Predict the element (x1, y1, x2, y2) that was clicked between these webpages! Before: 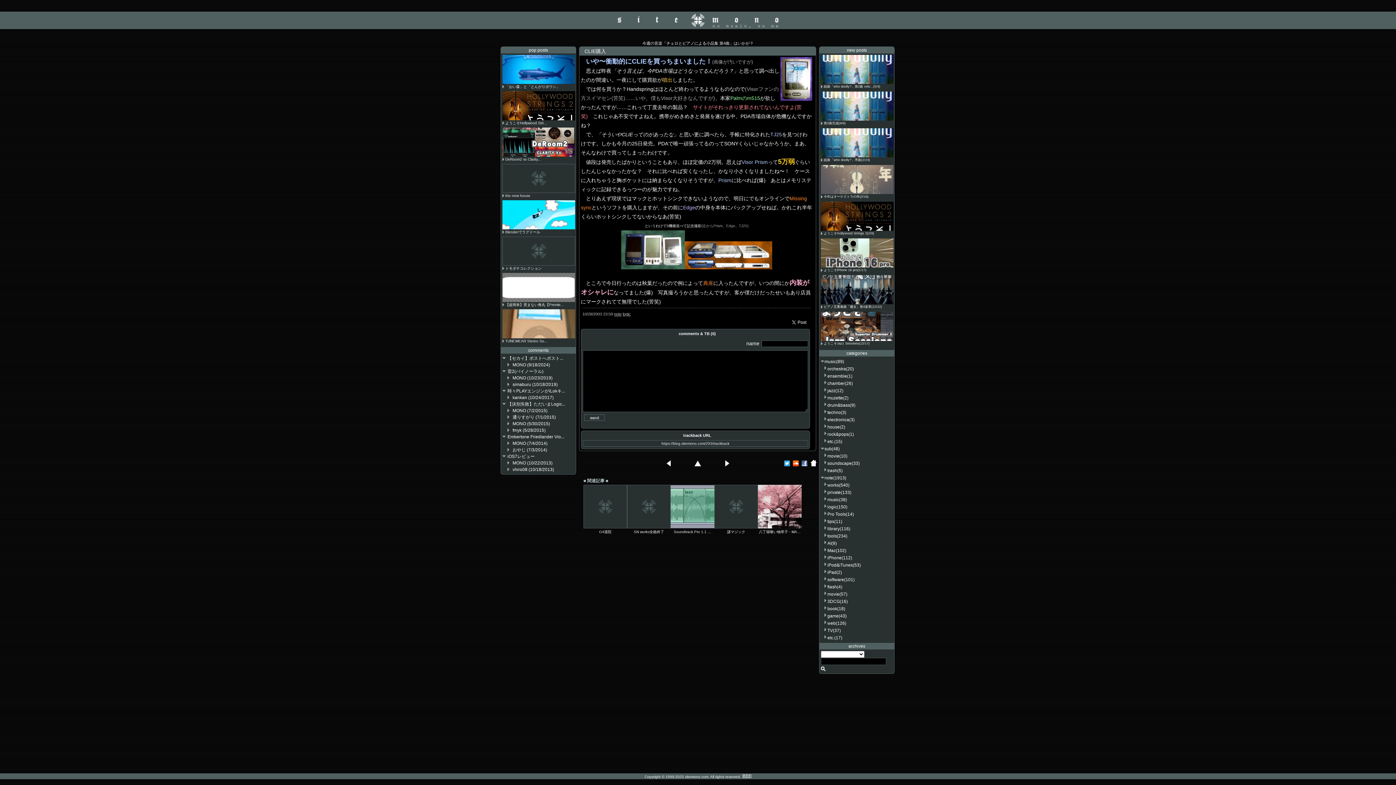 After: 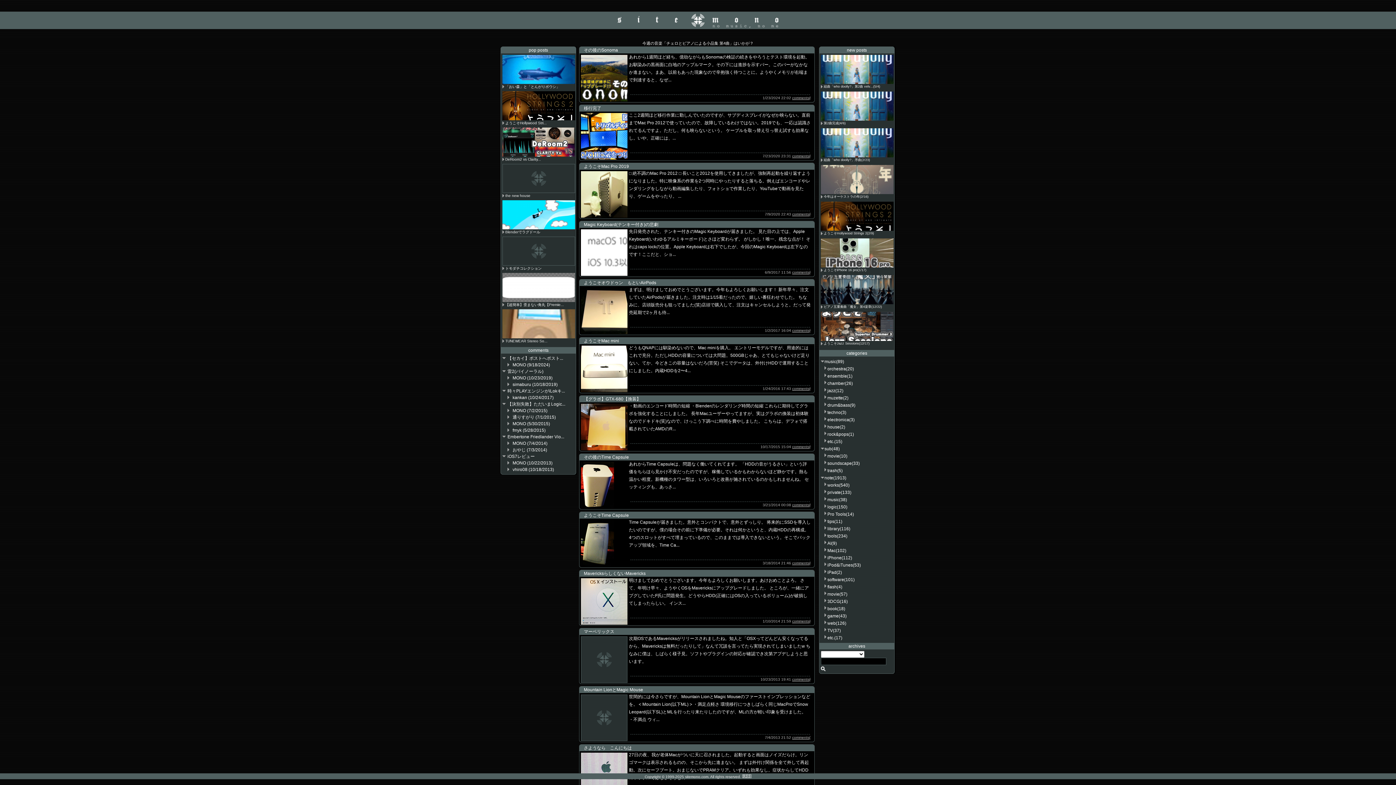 Action: bbox: (827, 548, 846, 553) label: Mac(102)